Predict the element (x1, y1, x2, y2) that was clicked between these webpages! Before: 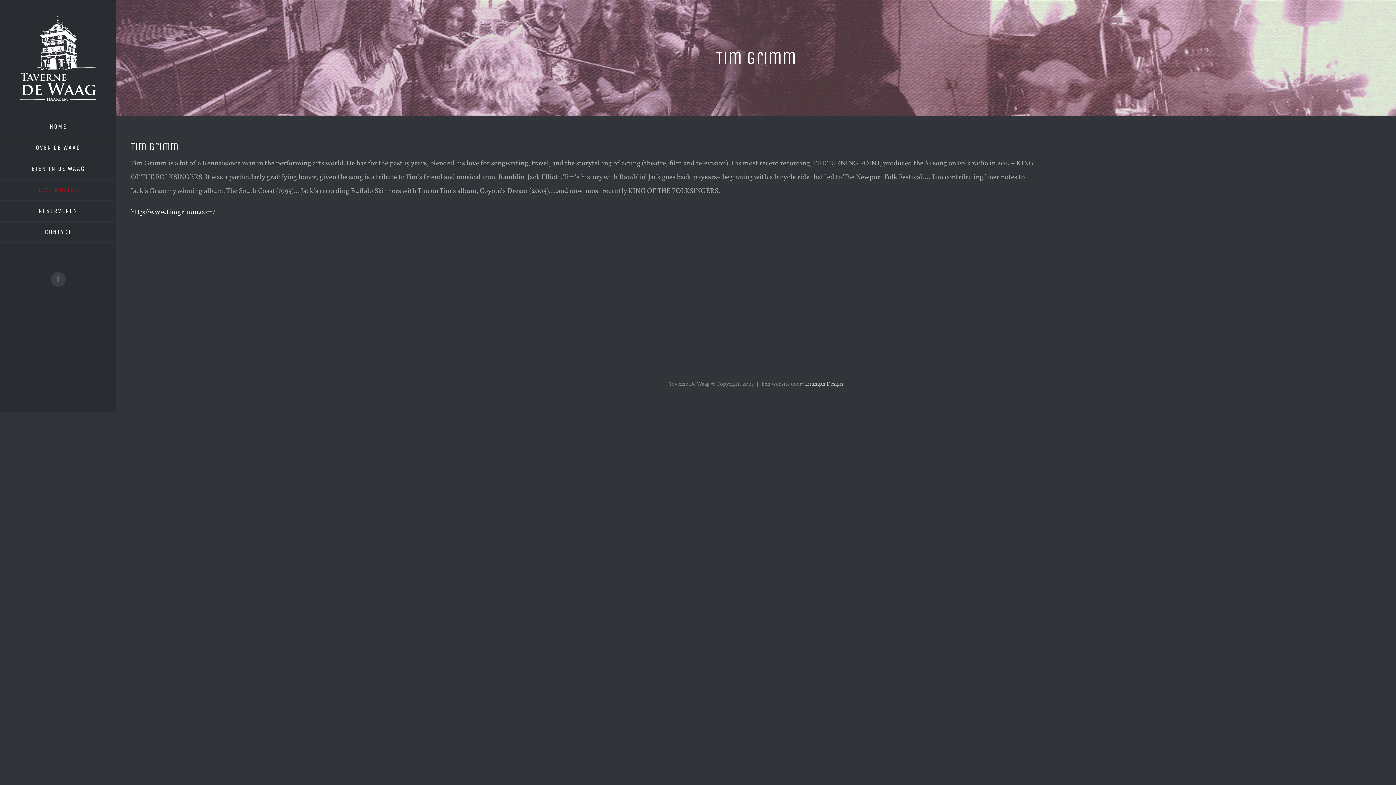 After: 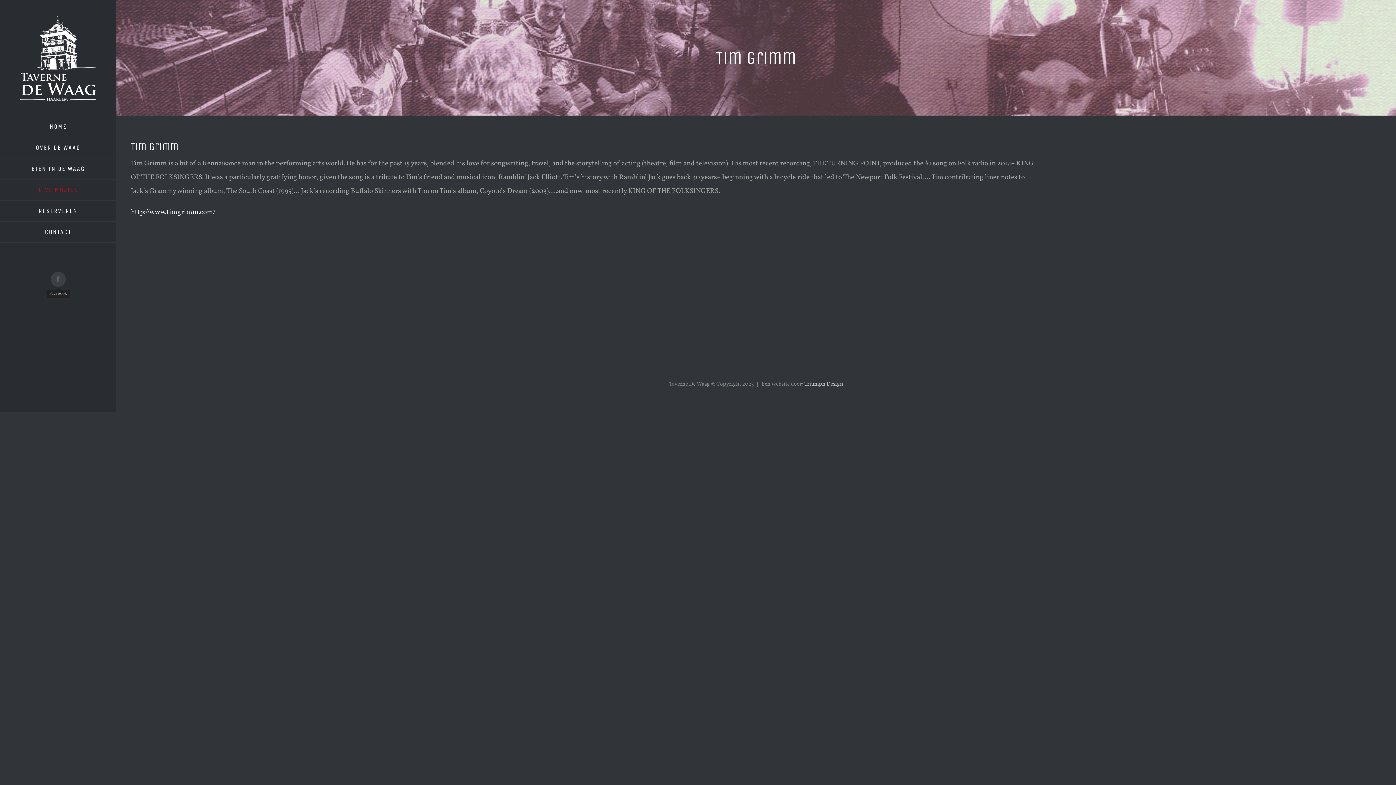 Action: label: Facebook bbox: (50, 271, 65, 286)